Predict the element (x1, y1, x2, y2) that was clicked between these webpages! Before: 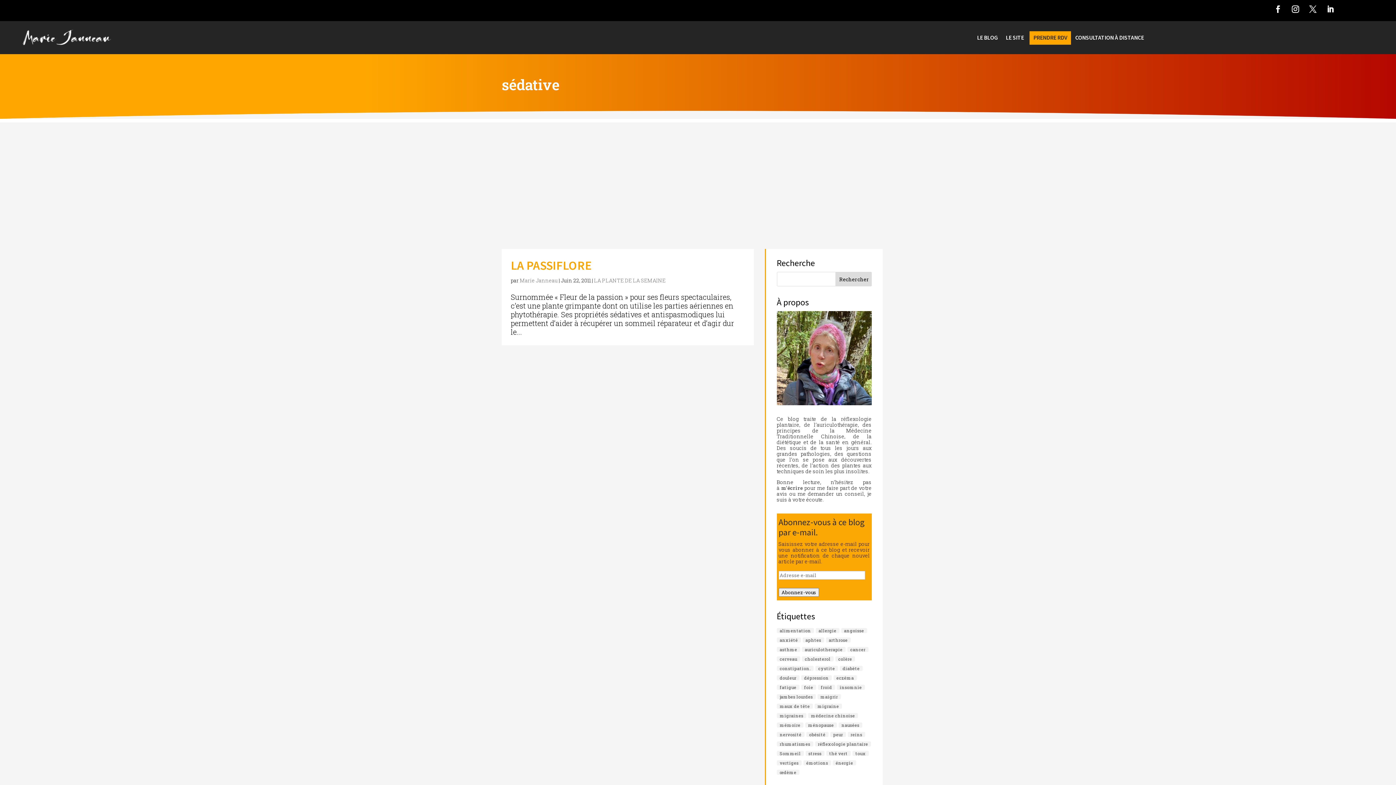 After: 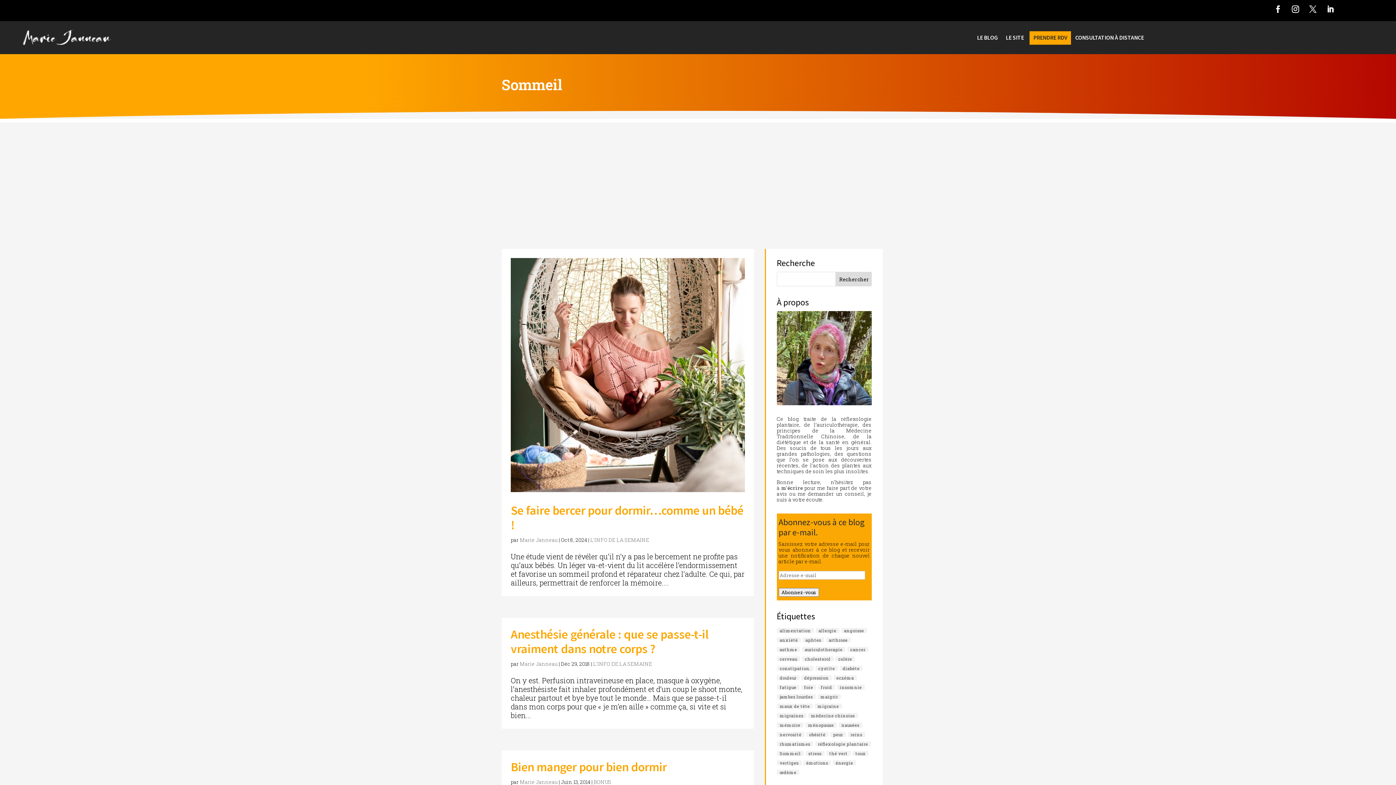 Action: bbox: (776, 751, 803, 756) label: Sommeil (15 éléments)